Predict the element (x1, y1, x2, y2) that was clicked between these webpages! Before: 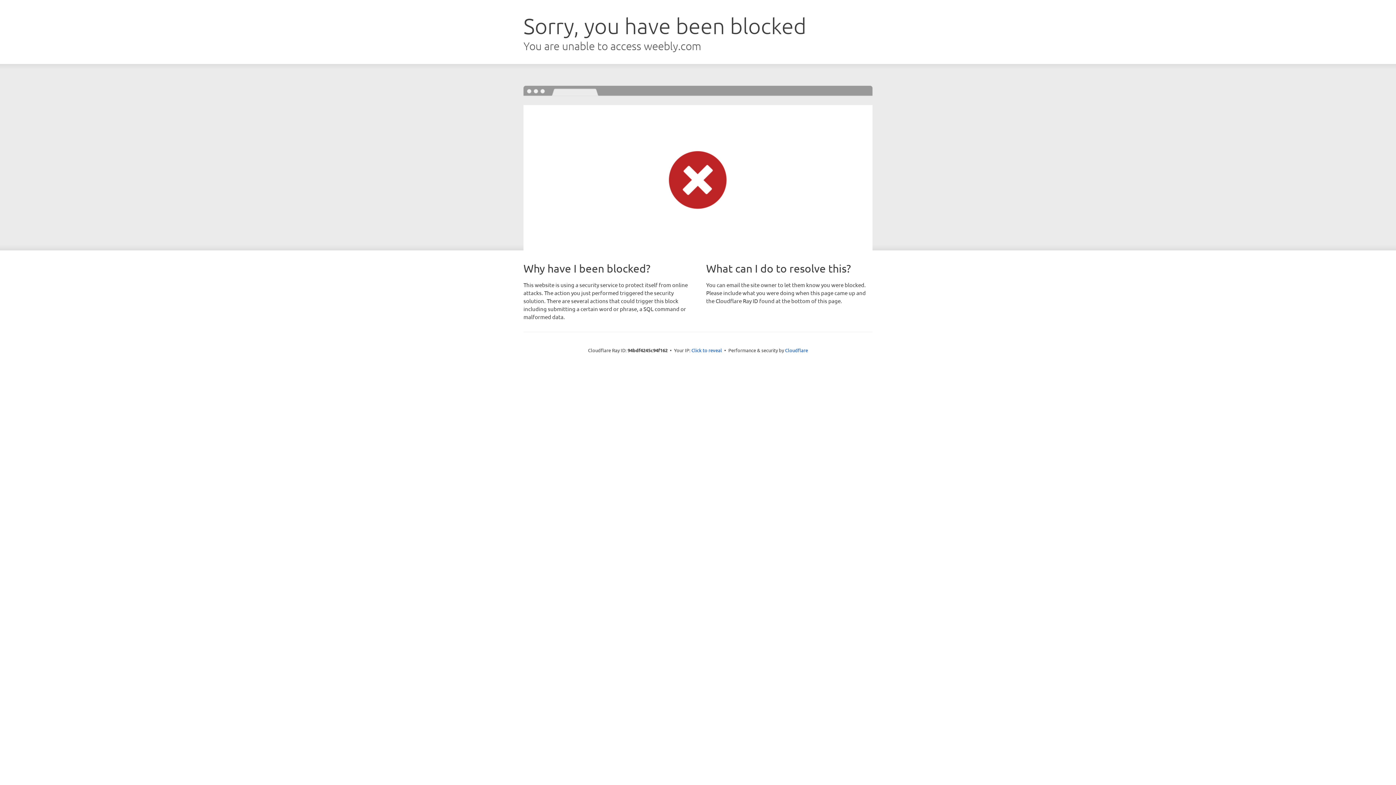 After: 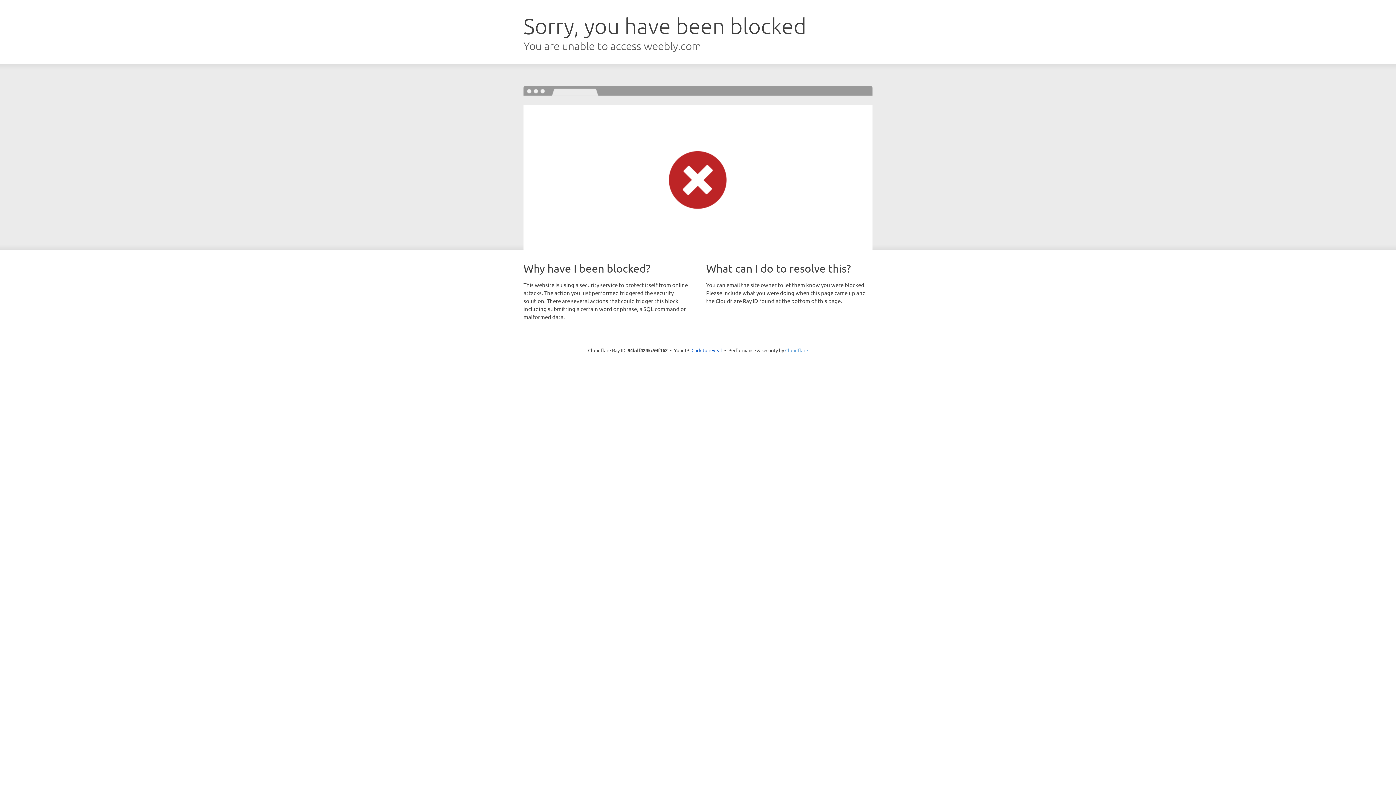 Action: label: Cloudflare bbox: (785, 347, 808, 353)